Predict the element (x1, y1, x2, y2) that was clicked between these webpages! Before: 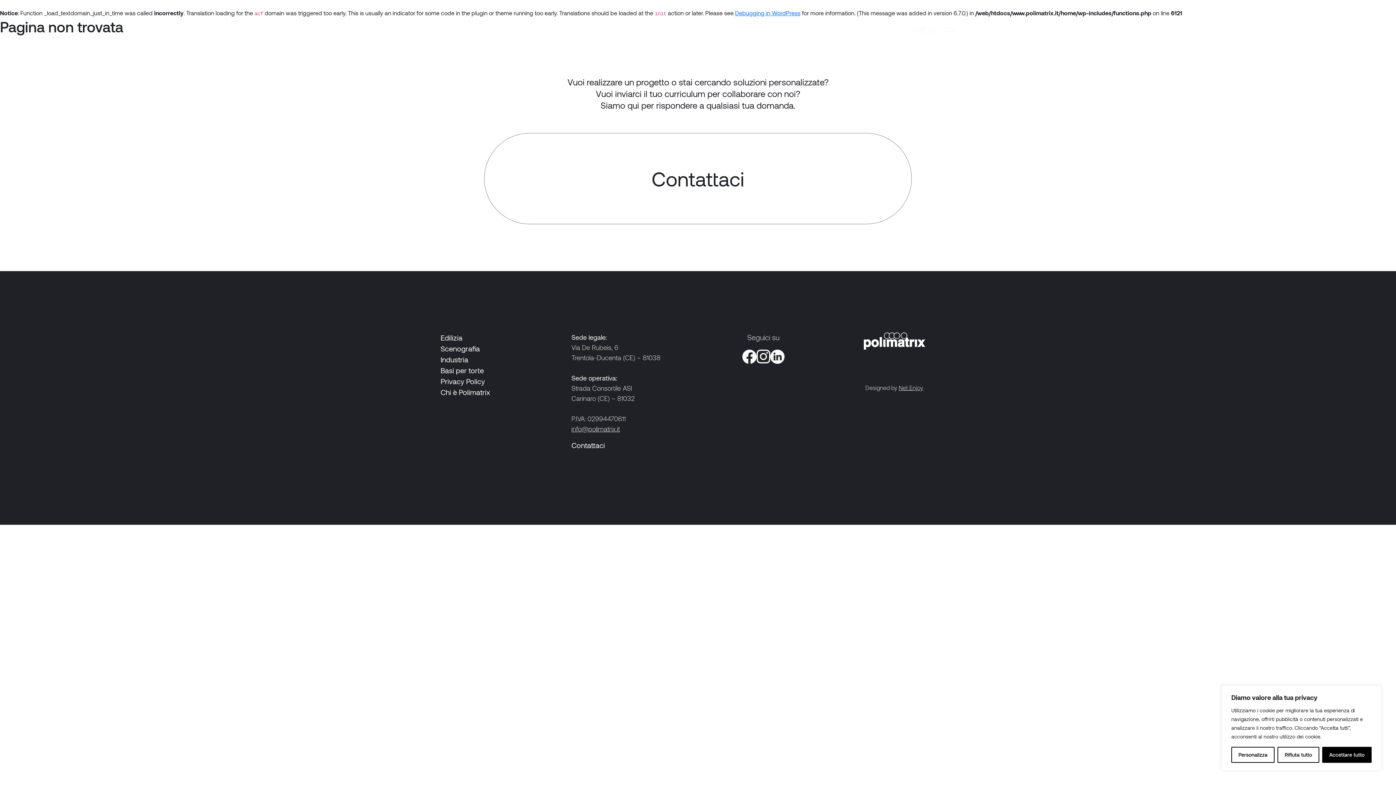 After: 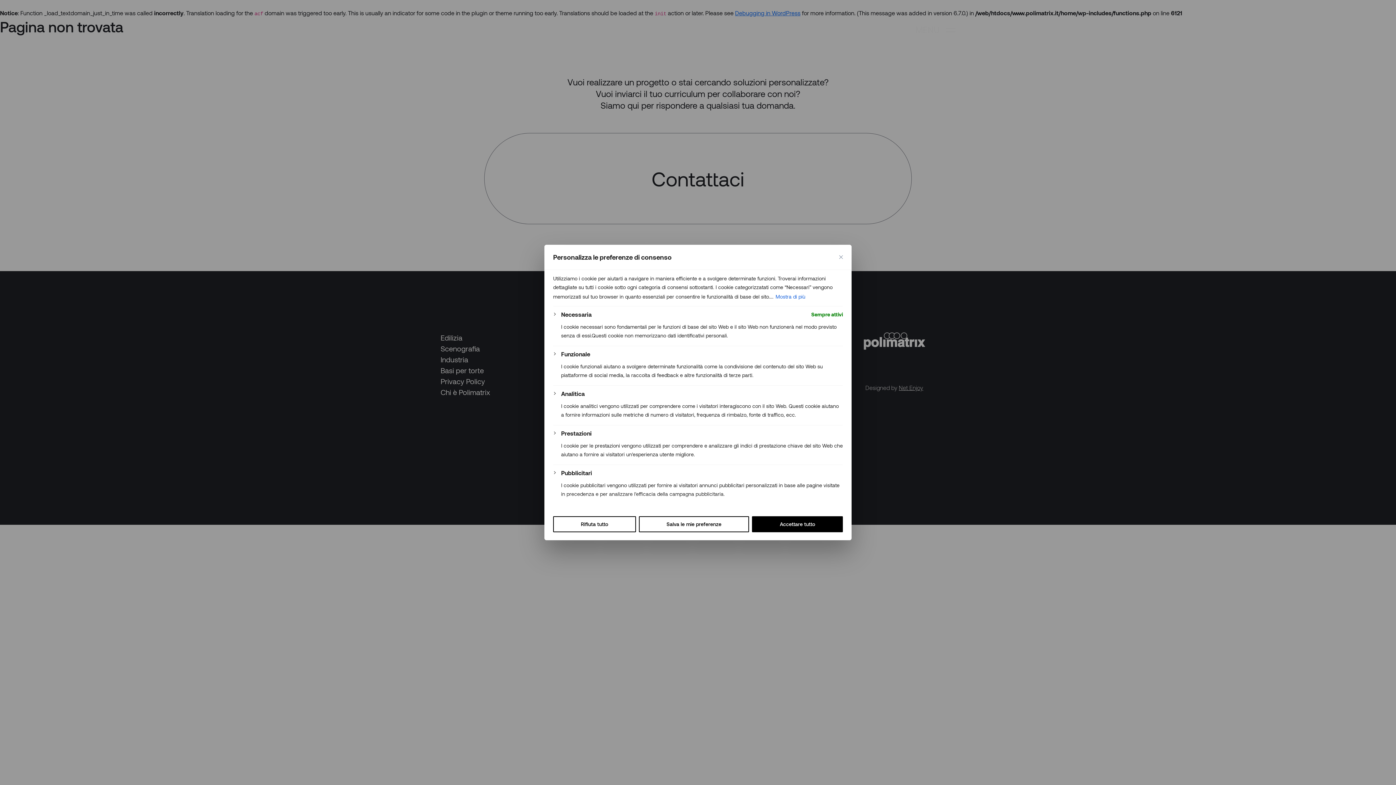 Action: label: Personalizza bbox: (1231, 747, 1275, 763)